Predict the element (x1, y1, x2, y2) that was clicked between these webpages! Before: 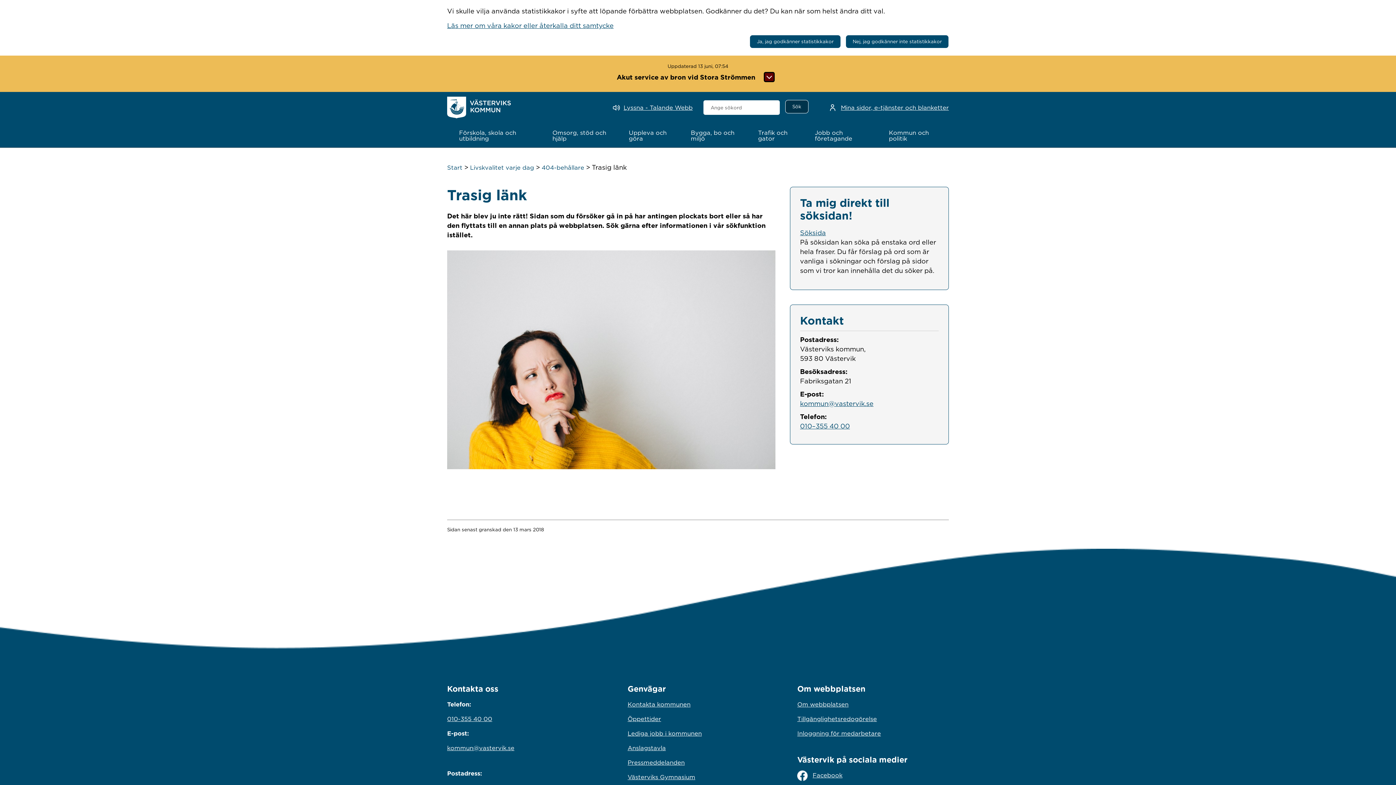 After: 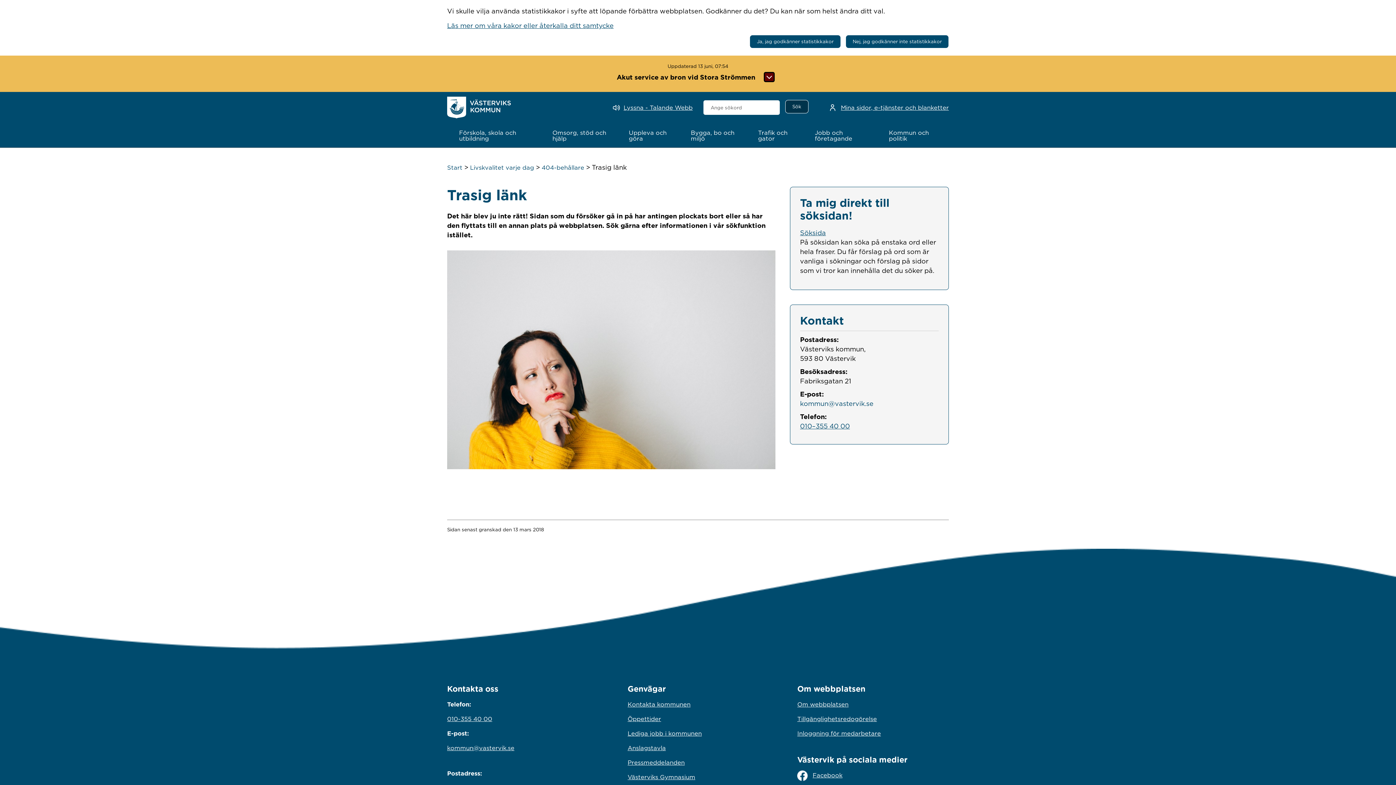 Action: label: kommun@vastervik.se bbox: (800, 399, 873, 407)